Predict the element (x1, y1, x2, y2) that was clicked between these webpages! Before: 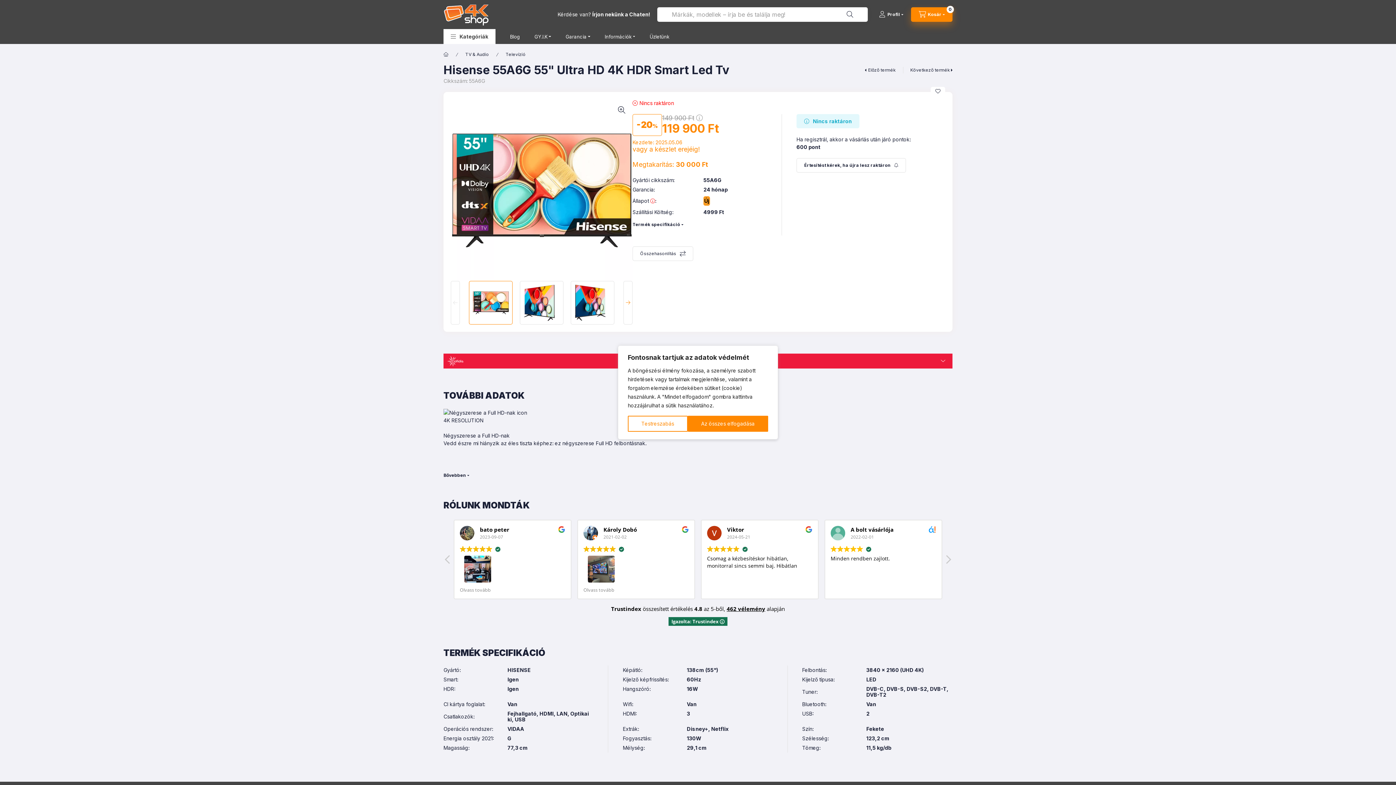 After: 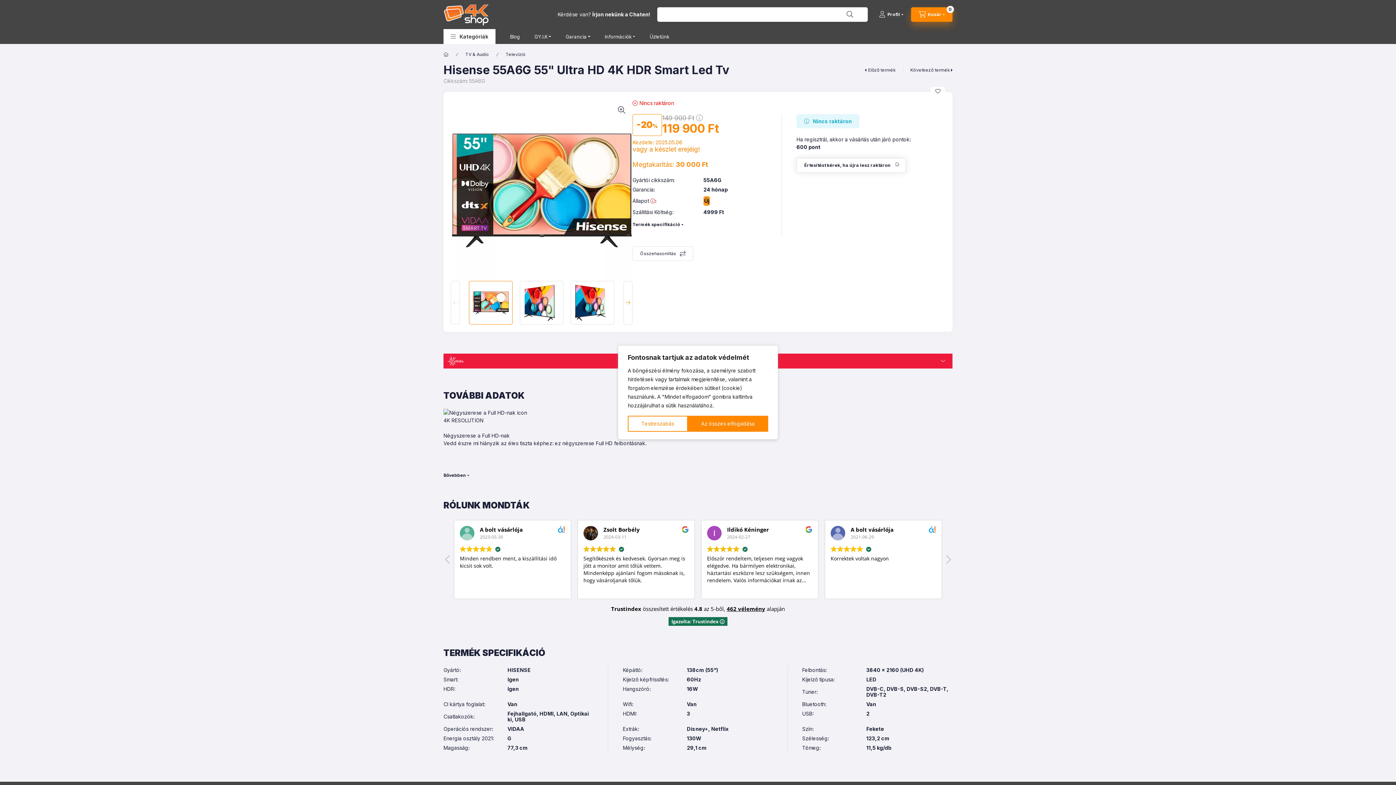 Action: label: Feliratkozás bbox: (796, 158, 906, 172)